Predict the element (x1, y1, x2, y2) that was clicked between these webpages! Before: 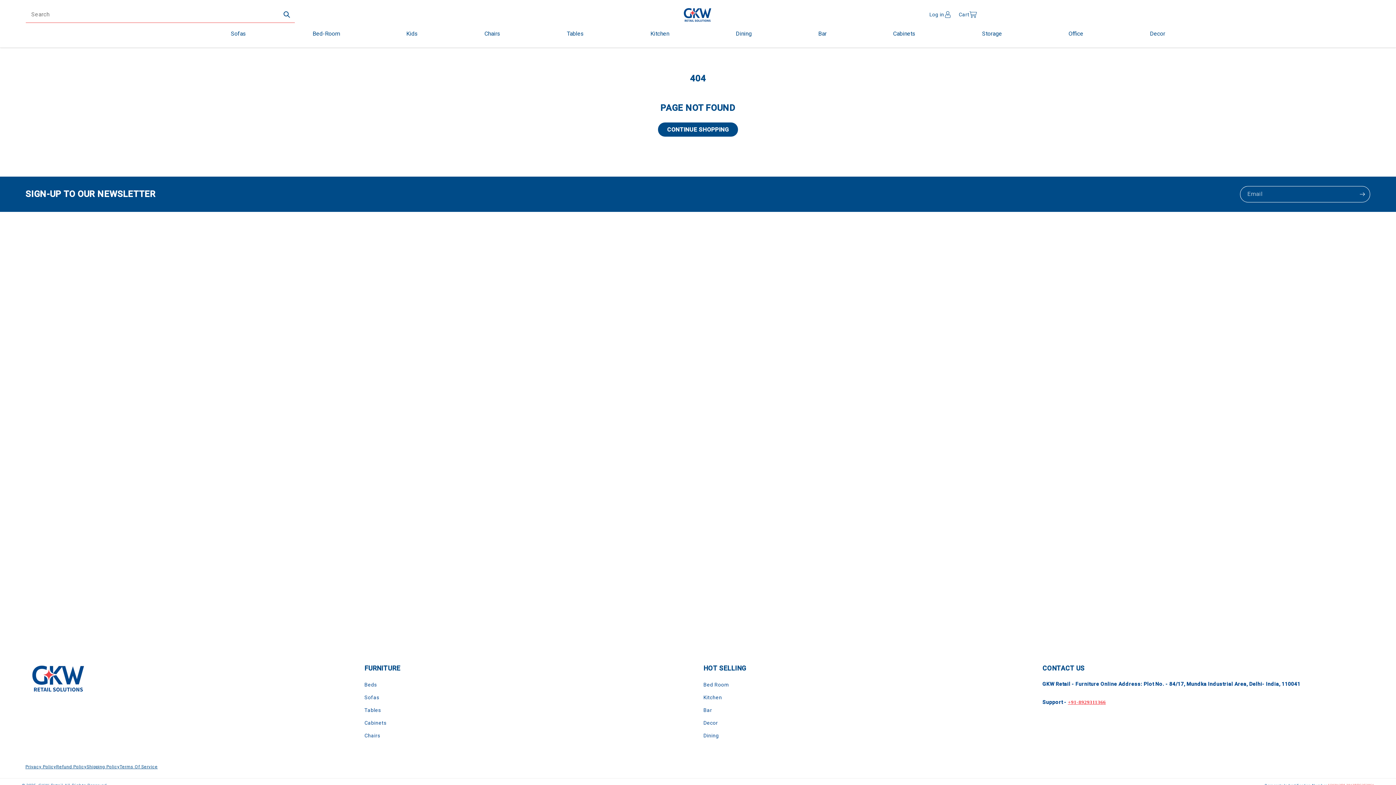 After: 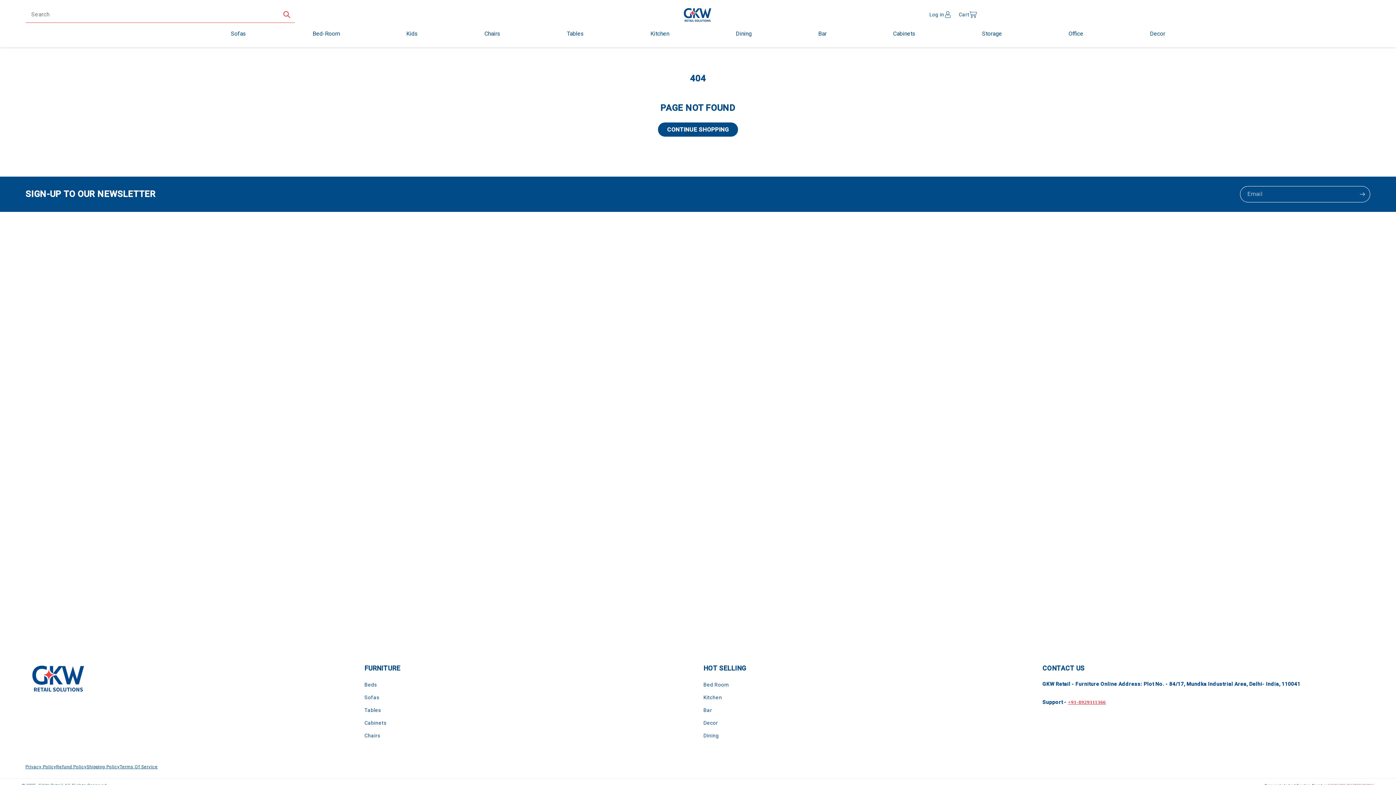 Action: bbox: (278, 6, 294, 22) label: Search